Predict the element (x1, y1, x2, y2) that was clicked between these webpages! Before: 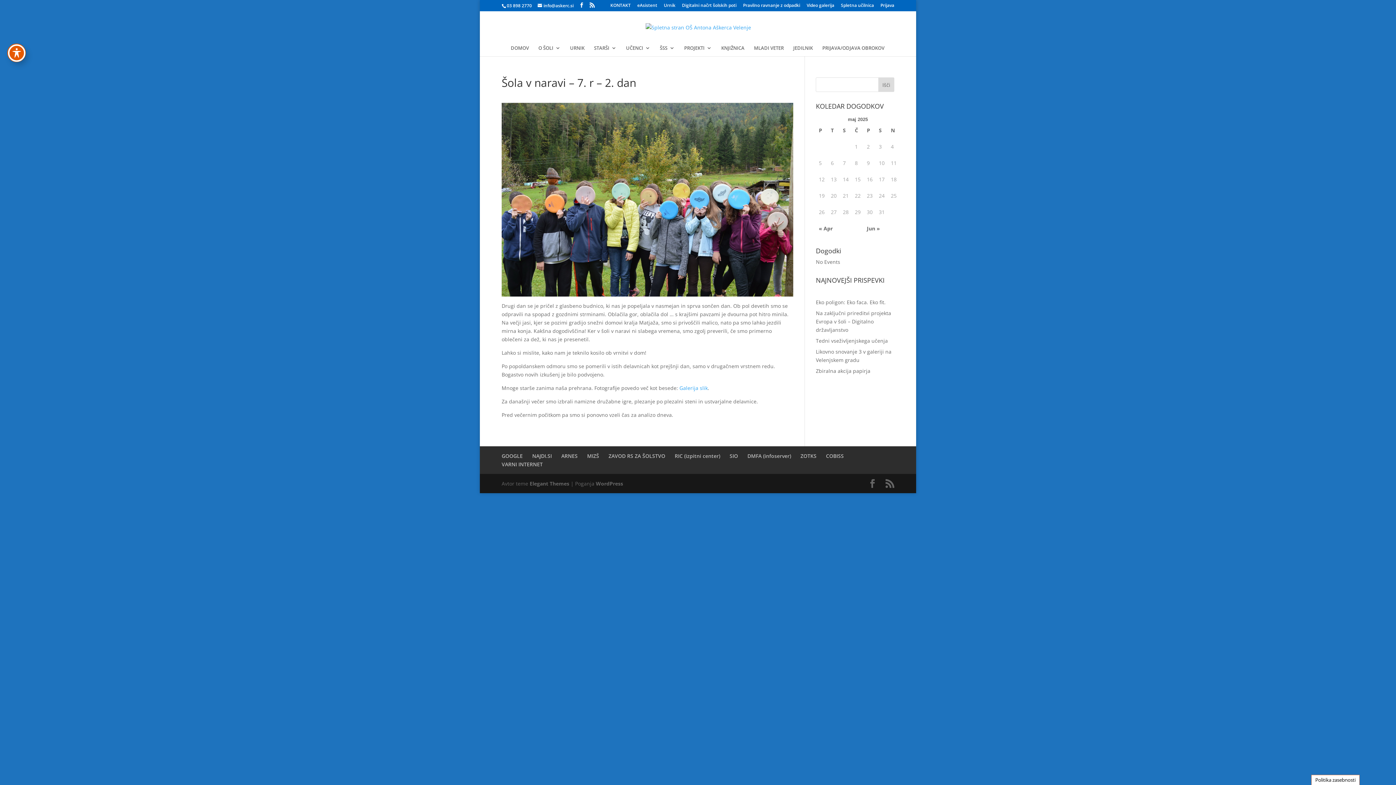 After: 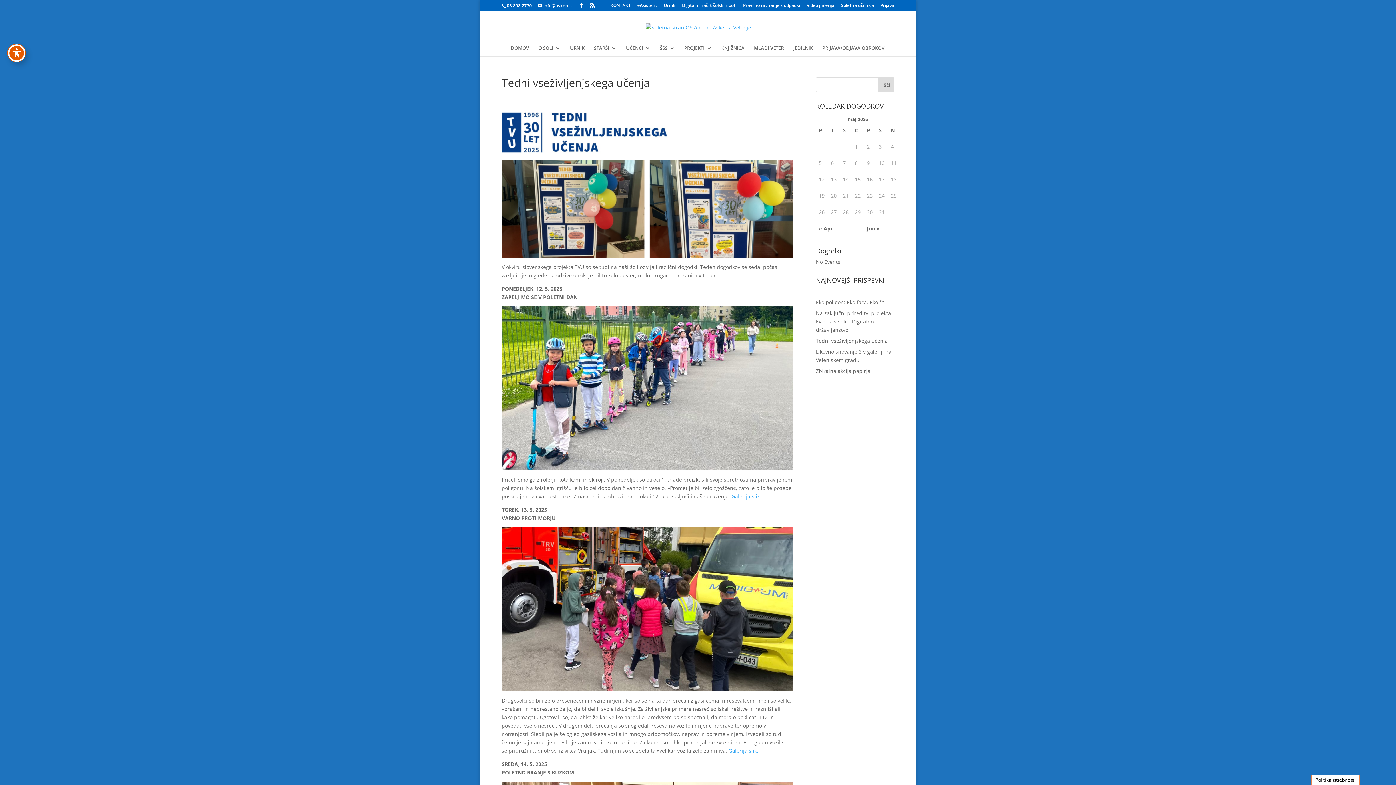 Action: bbox: (816, 337, 888, 344) label: Tedni vseživljenjskega učenja